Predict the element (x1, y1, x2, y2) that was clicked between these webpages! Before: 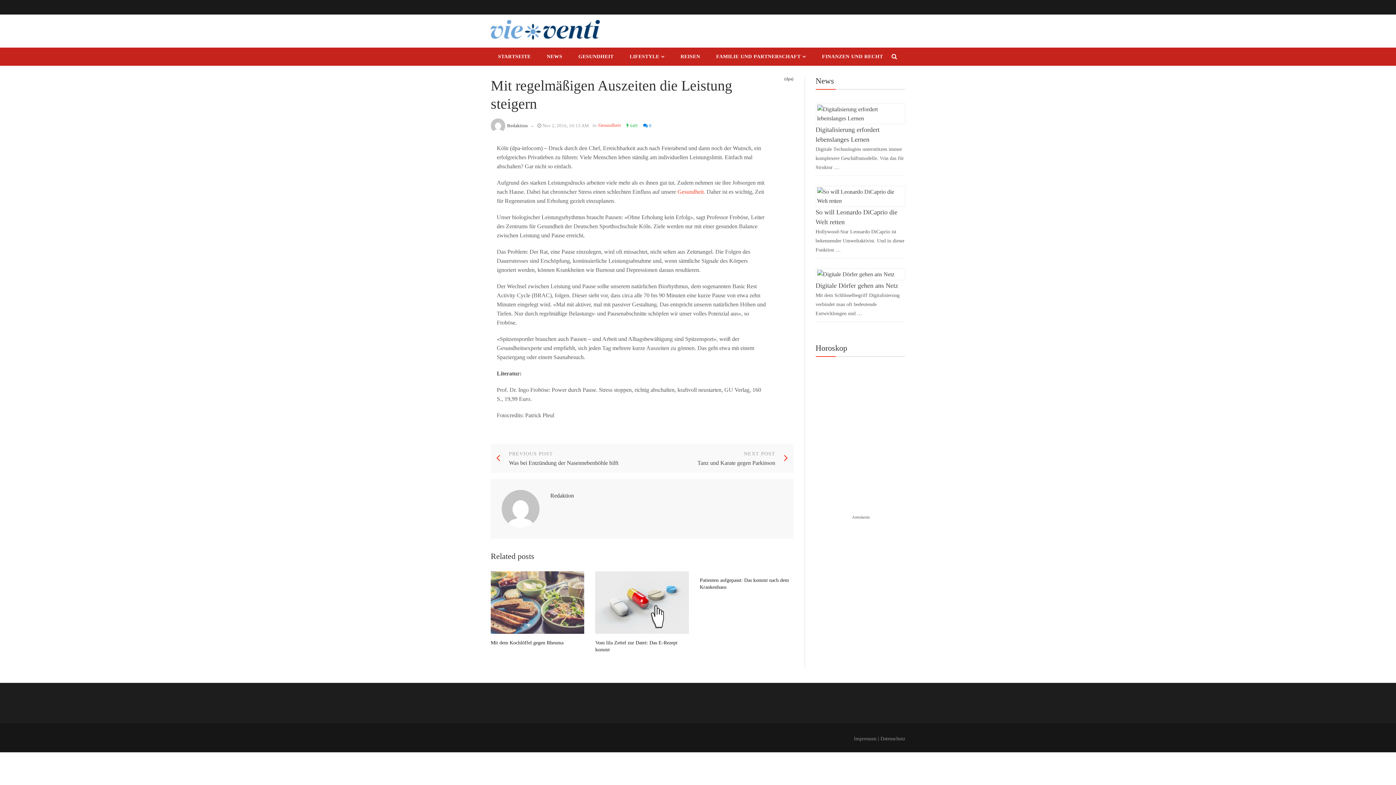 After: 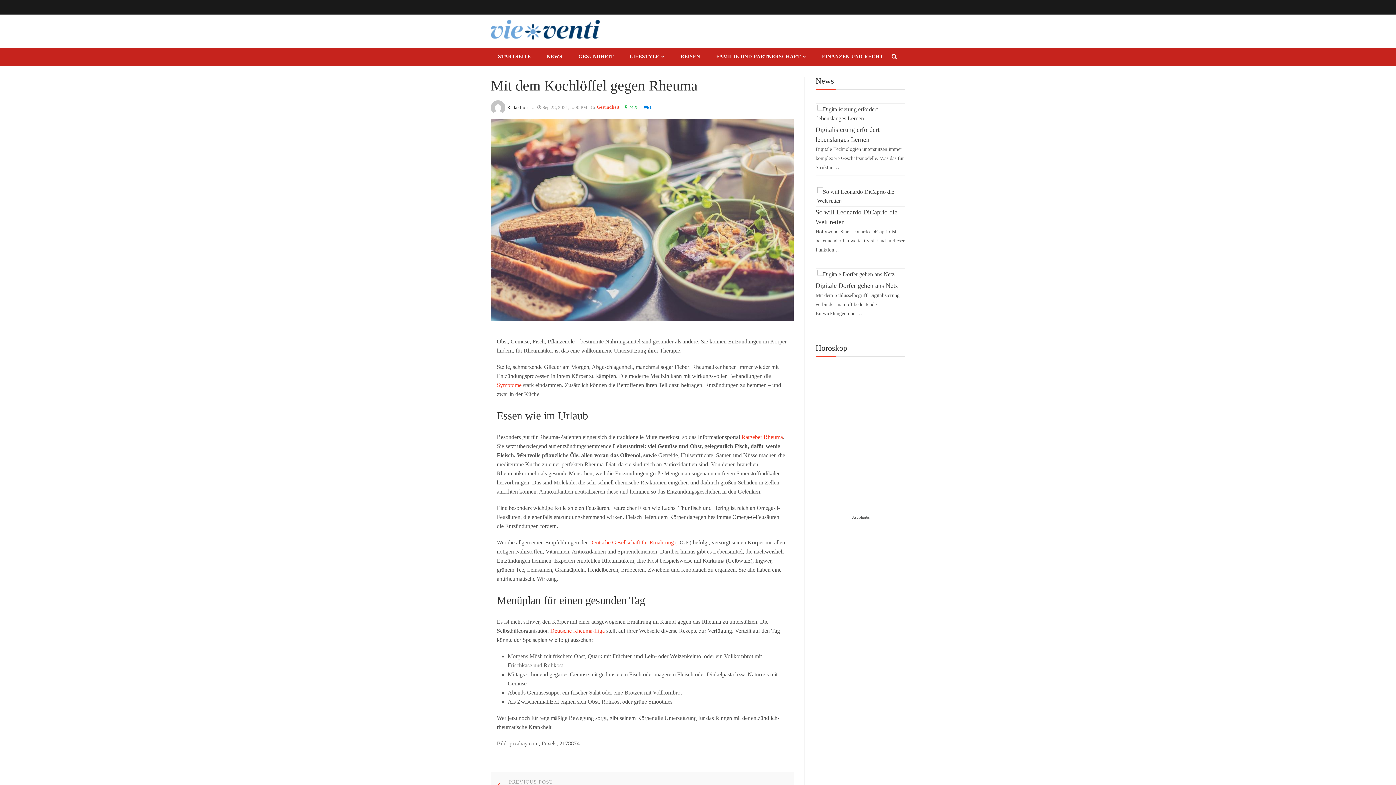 Action: label: Mit dem Kochlöffel gegen Rheuma bbox: (490, 639, 584, 646)